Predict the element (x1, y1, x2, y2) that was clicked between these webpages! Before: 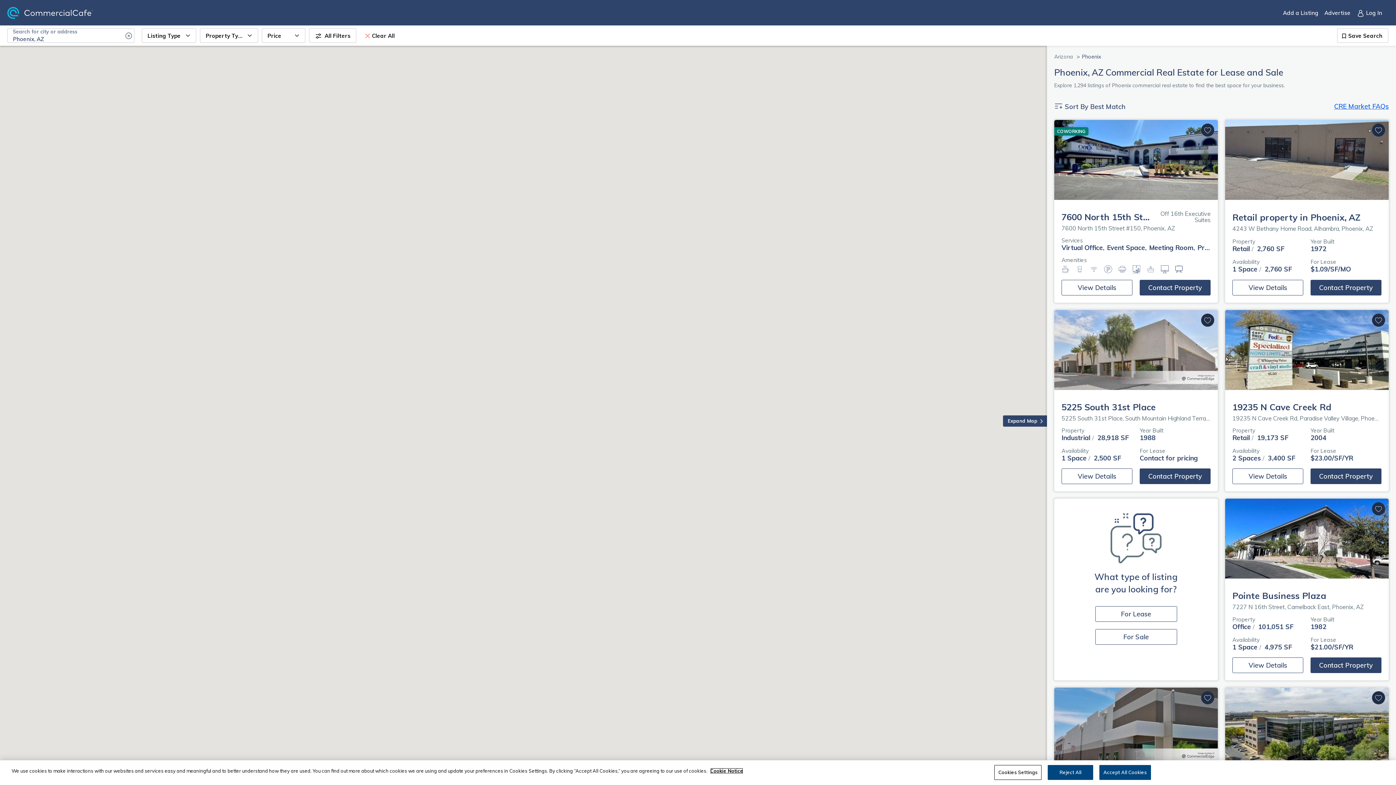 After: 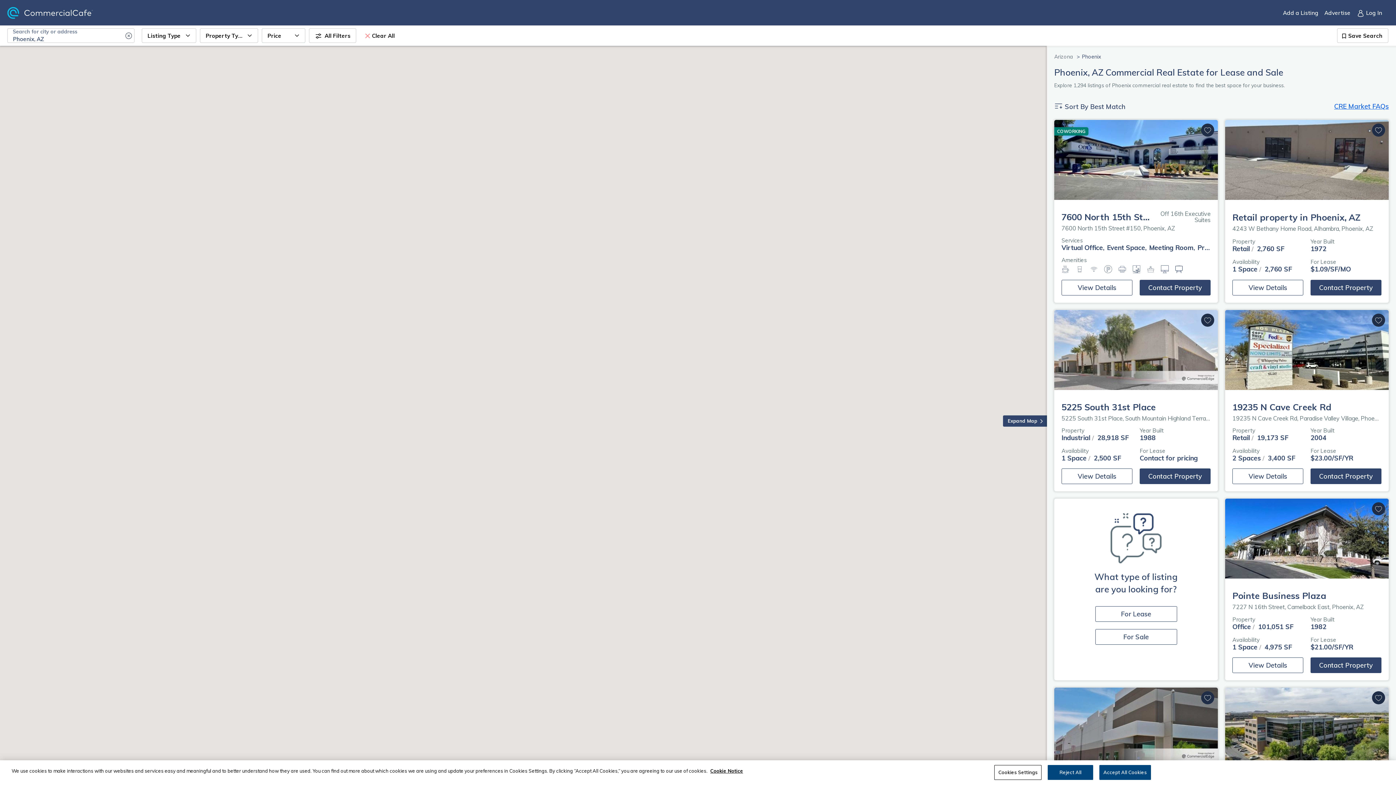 Action: label: Save Search bbox: (1337, 28, 1388, 42)